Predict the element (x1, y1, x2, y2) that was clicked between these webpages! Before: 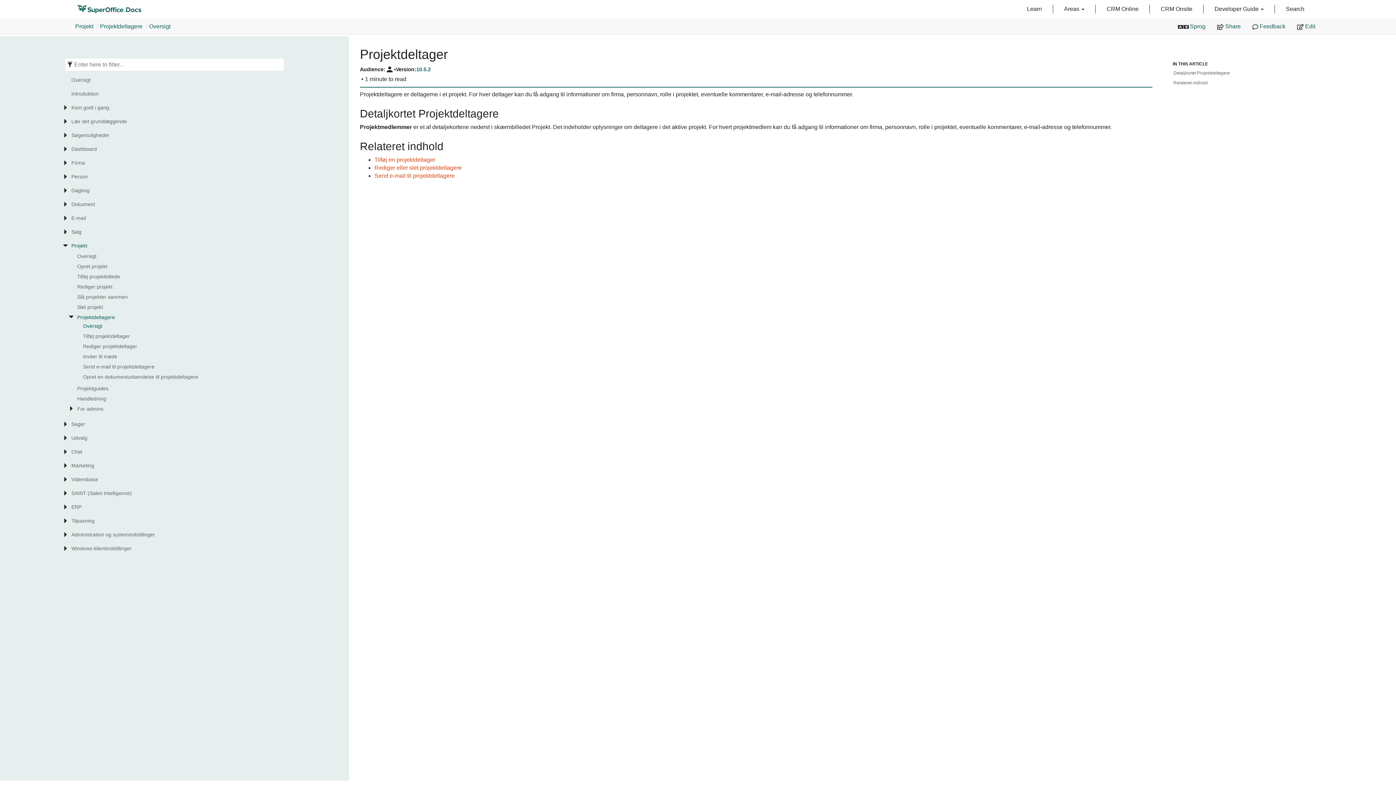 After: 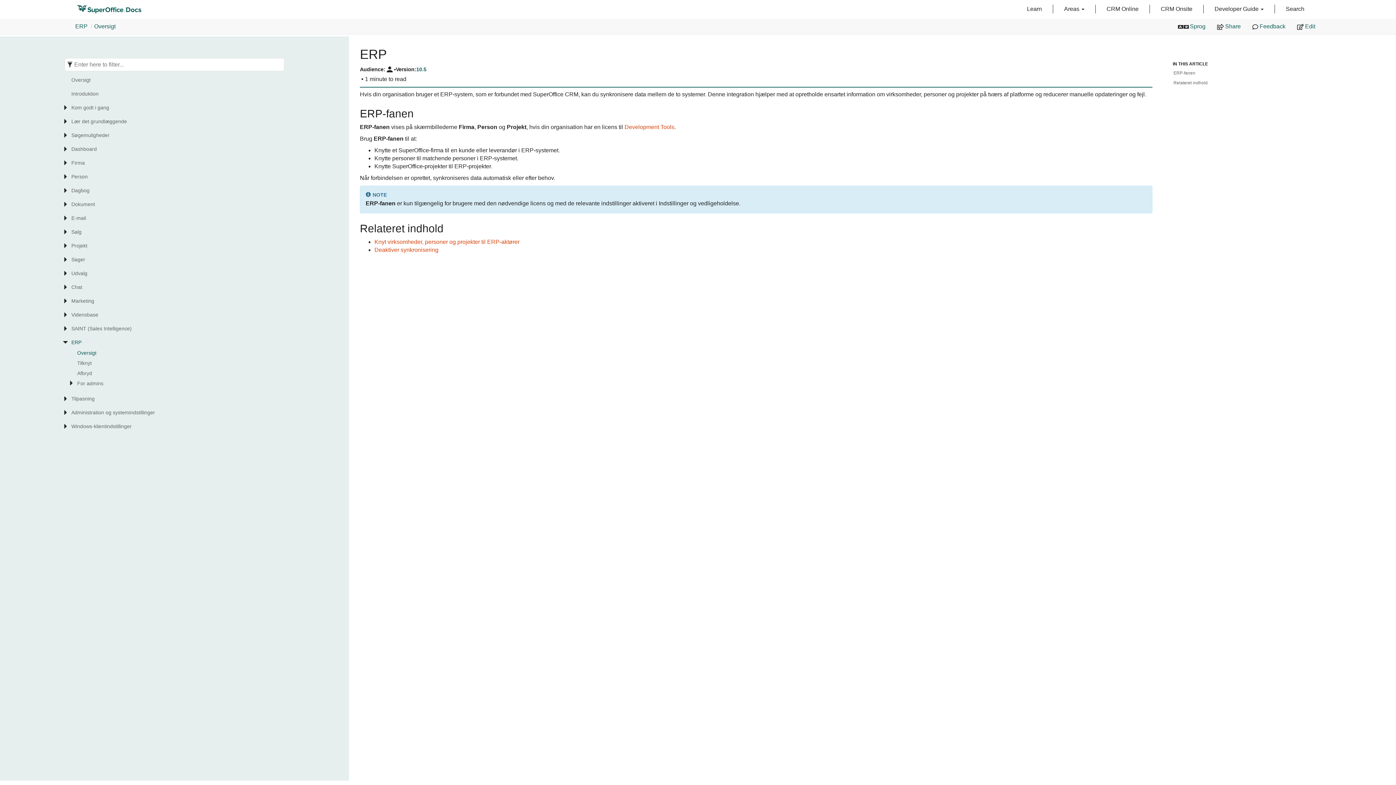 Action: bbox: (71, 503, 286, 510) label: ERP